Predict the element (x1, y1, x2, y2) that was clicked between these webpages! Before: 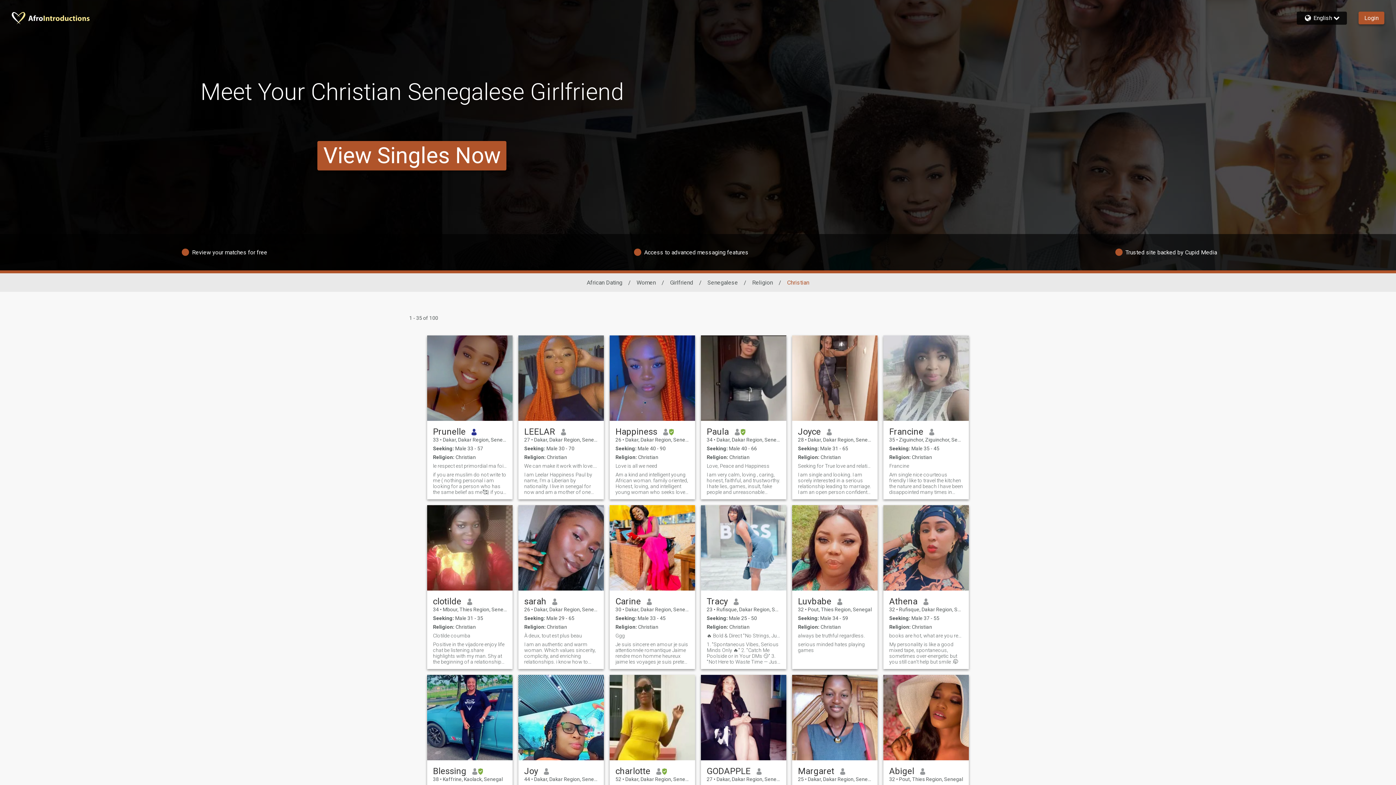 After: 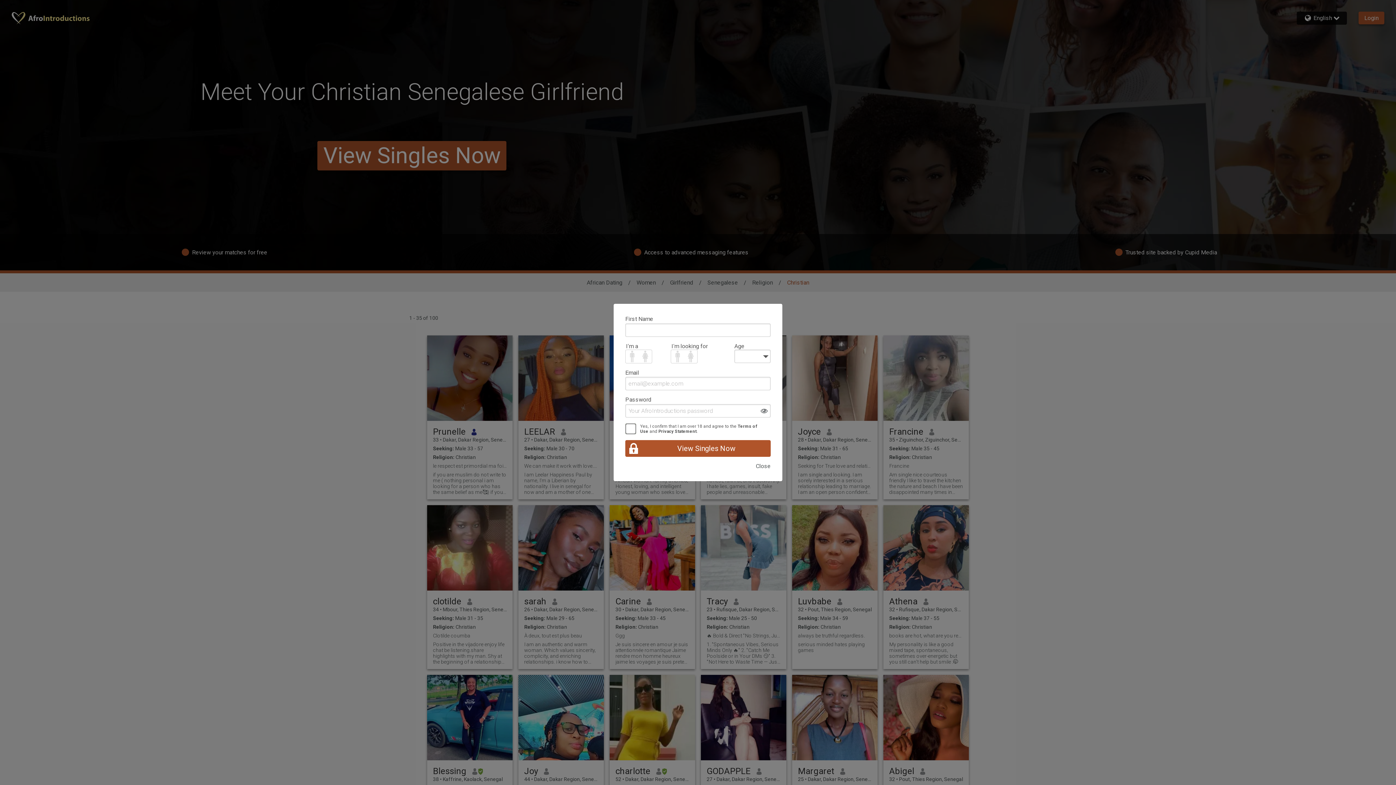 Action: bbox: (427, 335, 512, 421)